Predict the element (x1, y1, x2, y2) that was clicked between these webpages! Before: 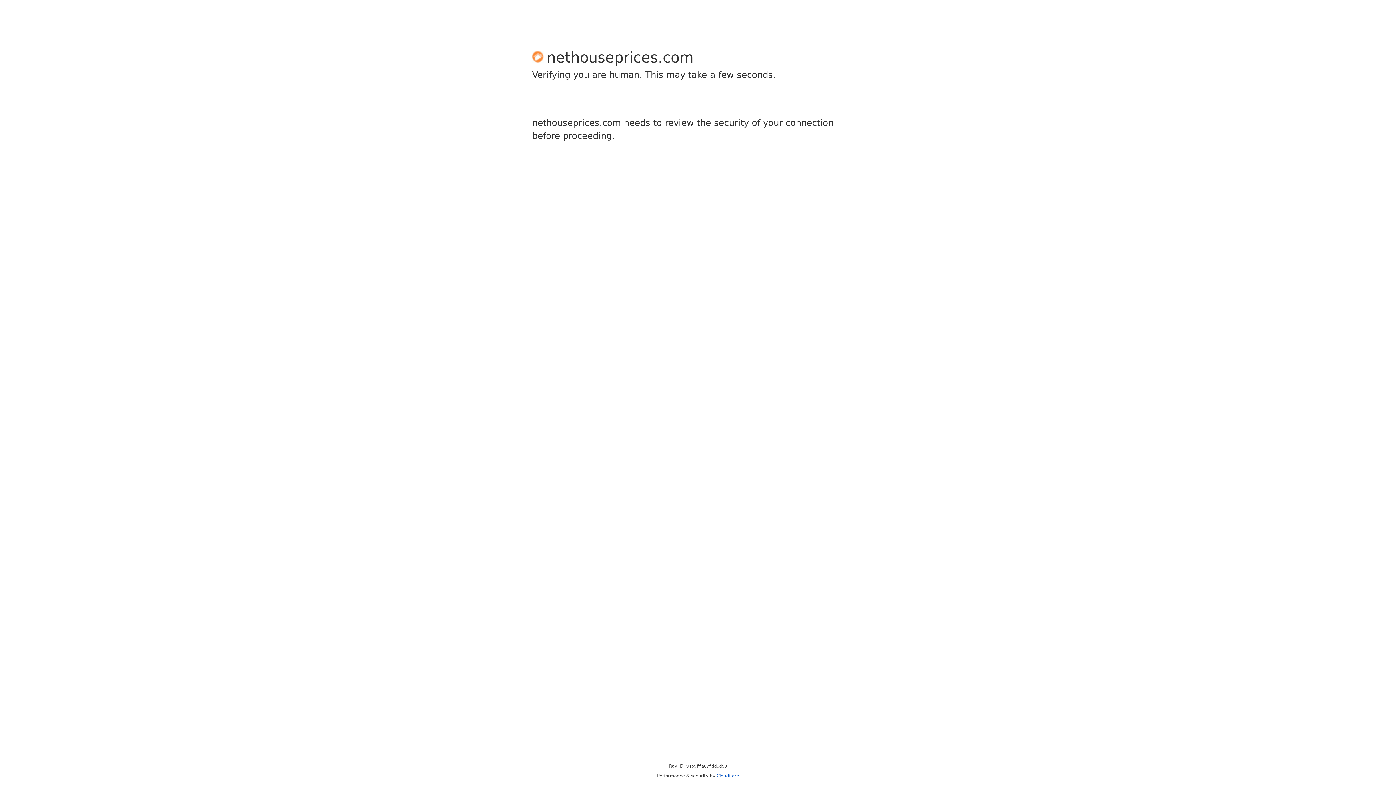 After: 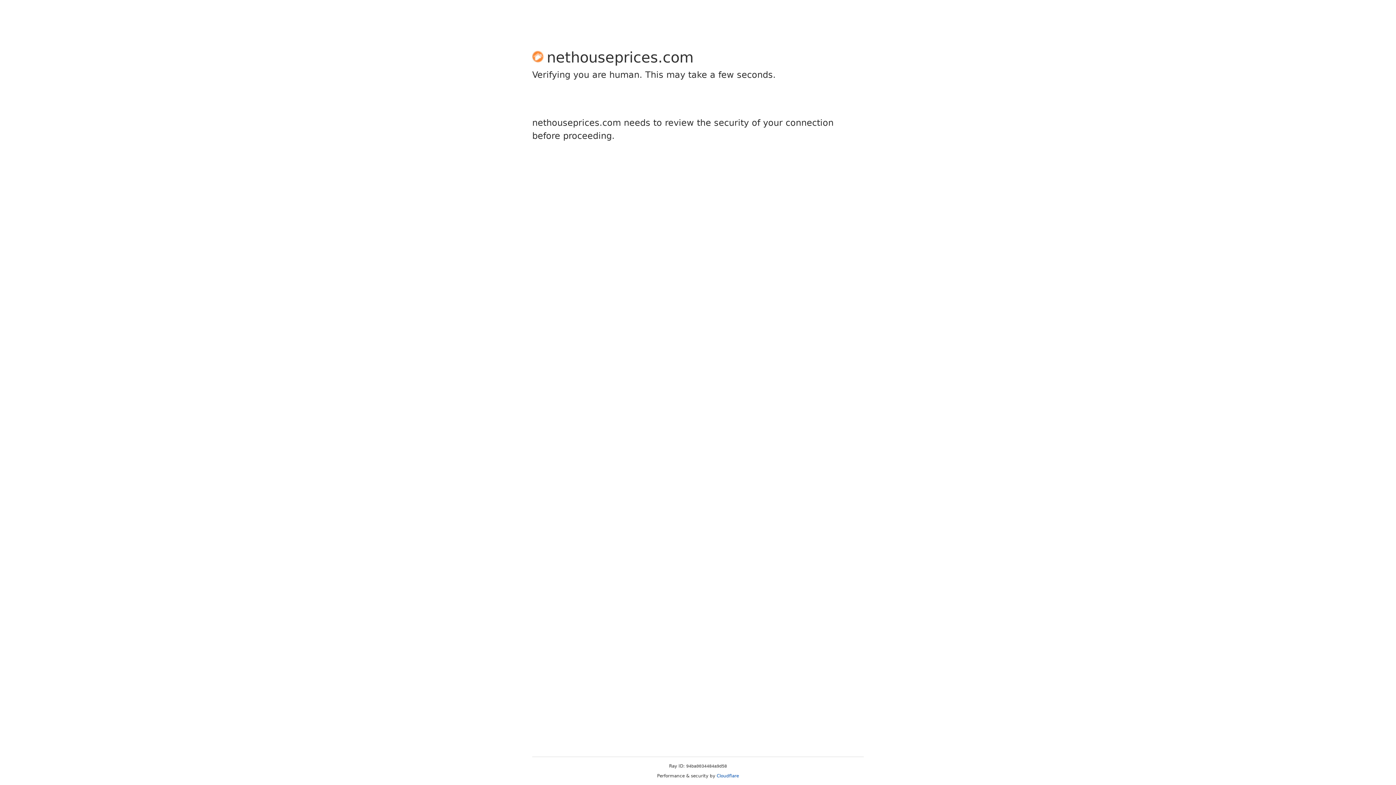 Action: bbox: (716, 773, 739, 778) label: Cloudflare